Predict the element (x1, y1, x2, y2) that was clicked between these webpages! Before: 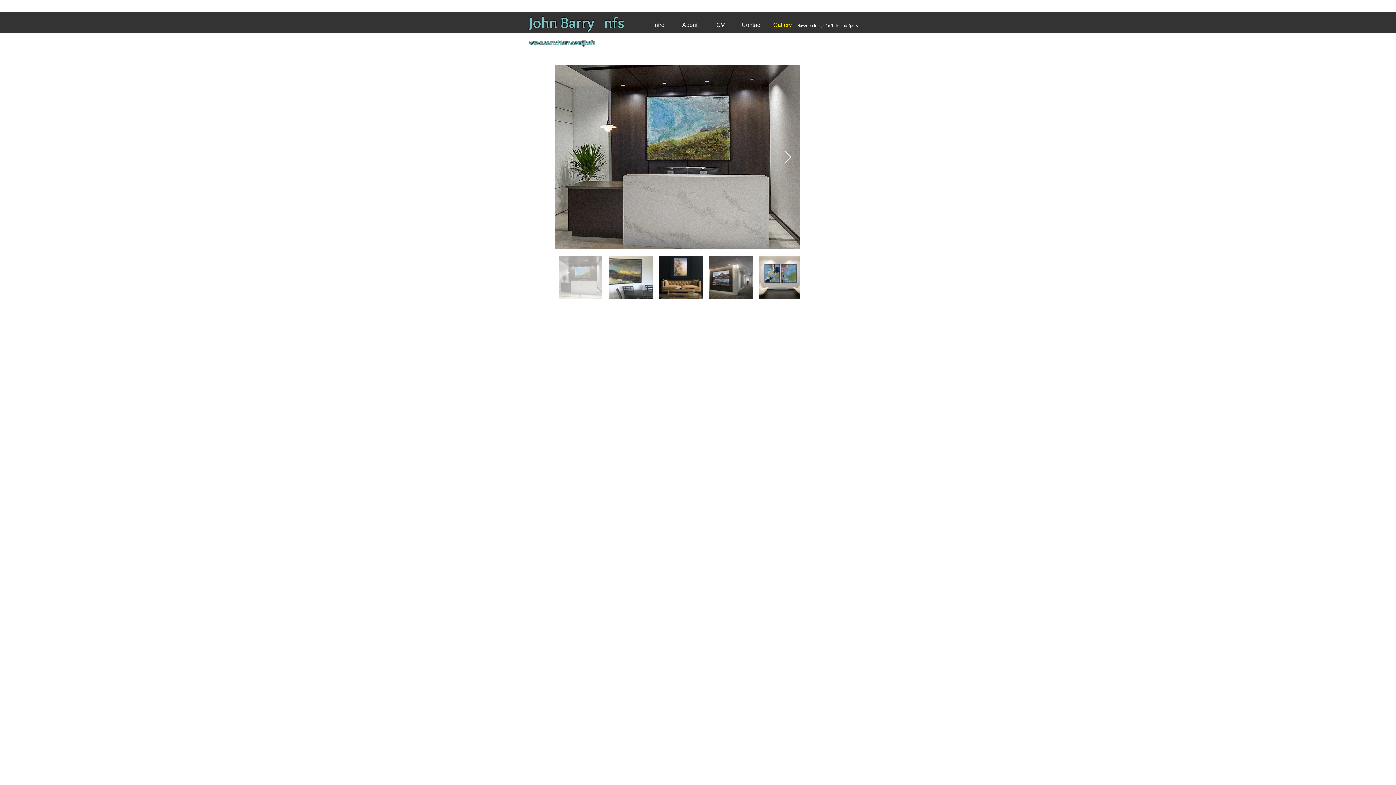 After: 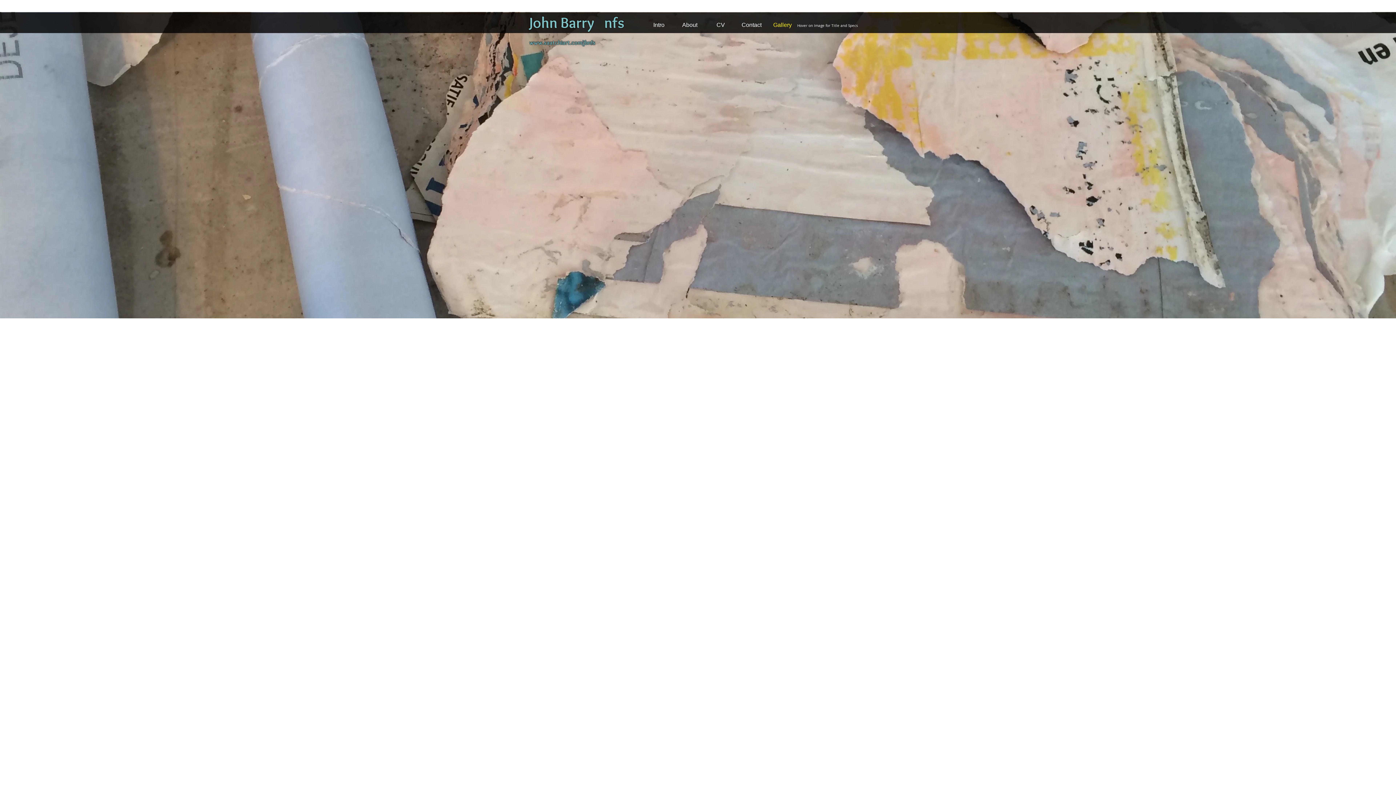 Action: label: Gallery bbox: (767, 18, 798, 31)